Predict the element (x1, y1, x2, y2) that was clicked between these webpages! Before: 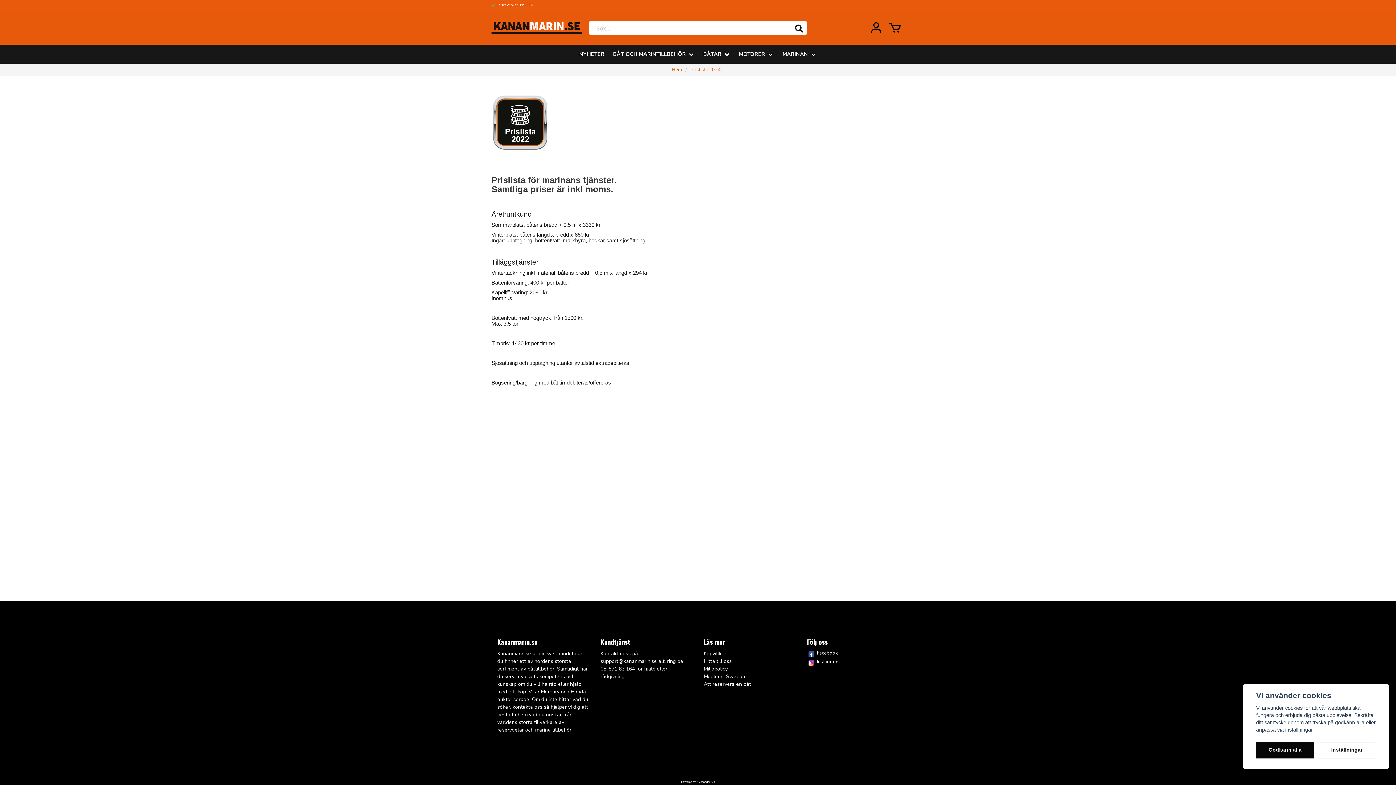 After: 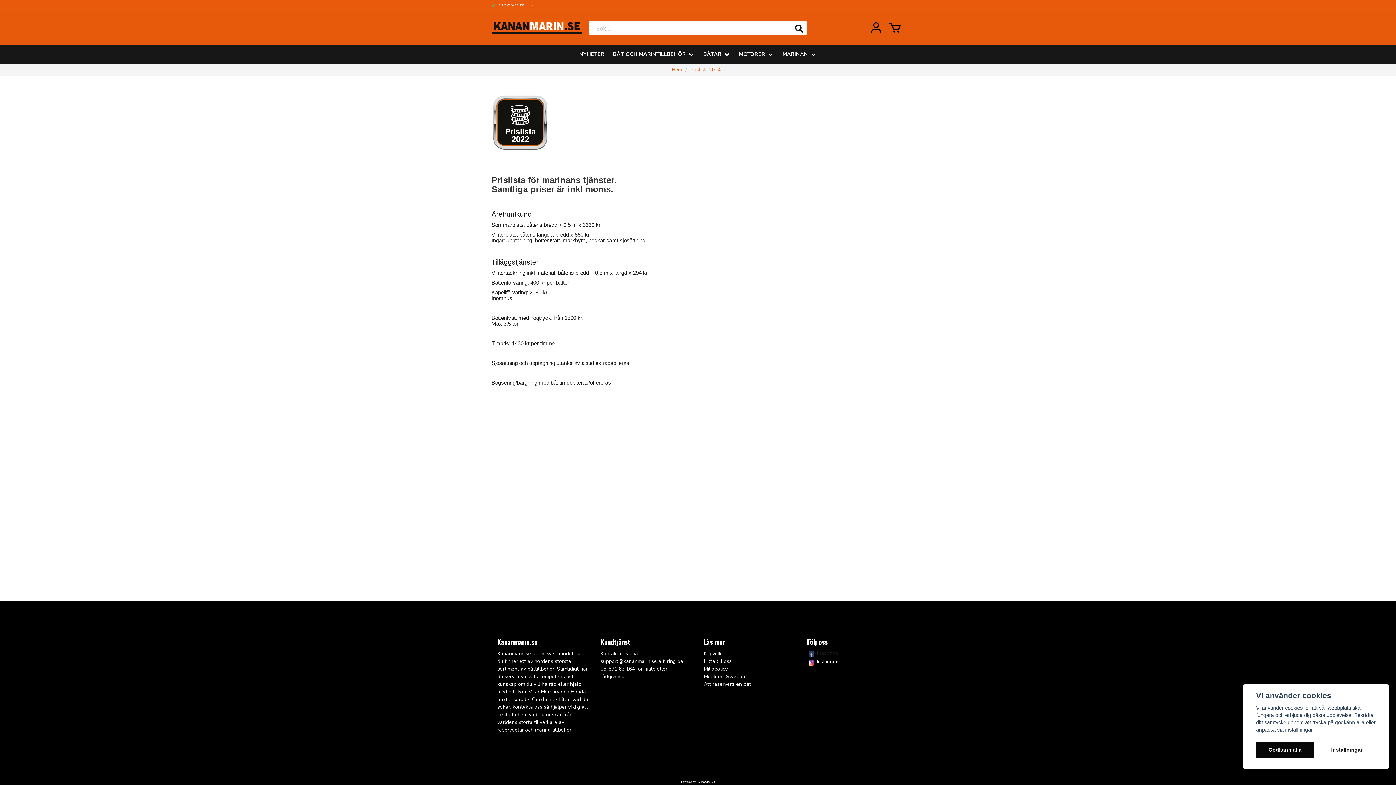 Action: label: Facebook bbox: (807, 650, 898, 658)